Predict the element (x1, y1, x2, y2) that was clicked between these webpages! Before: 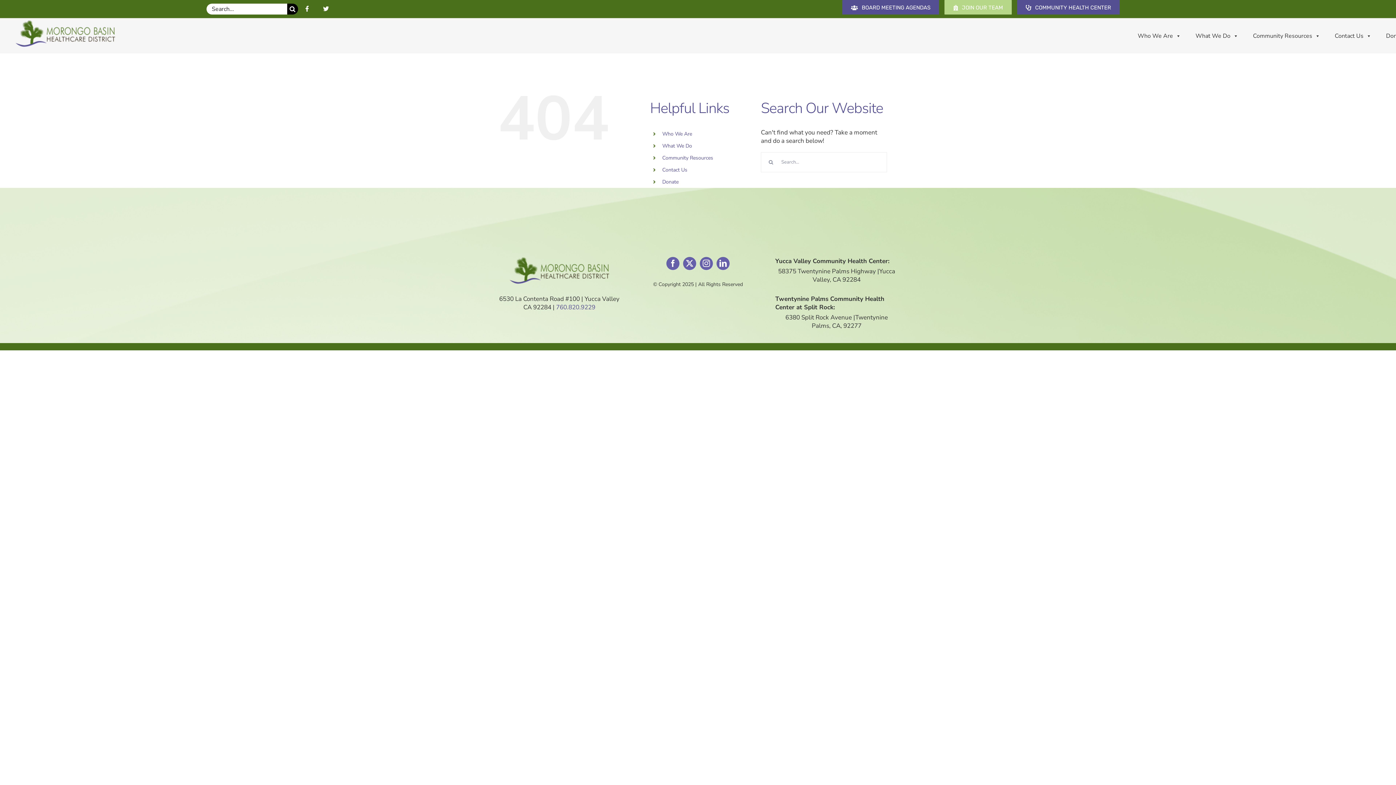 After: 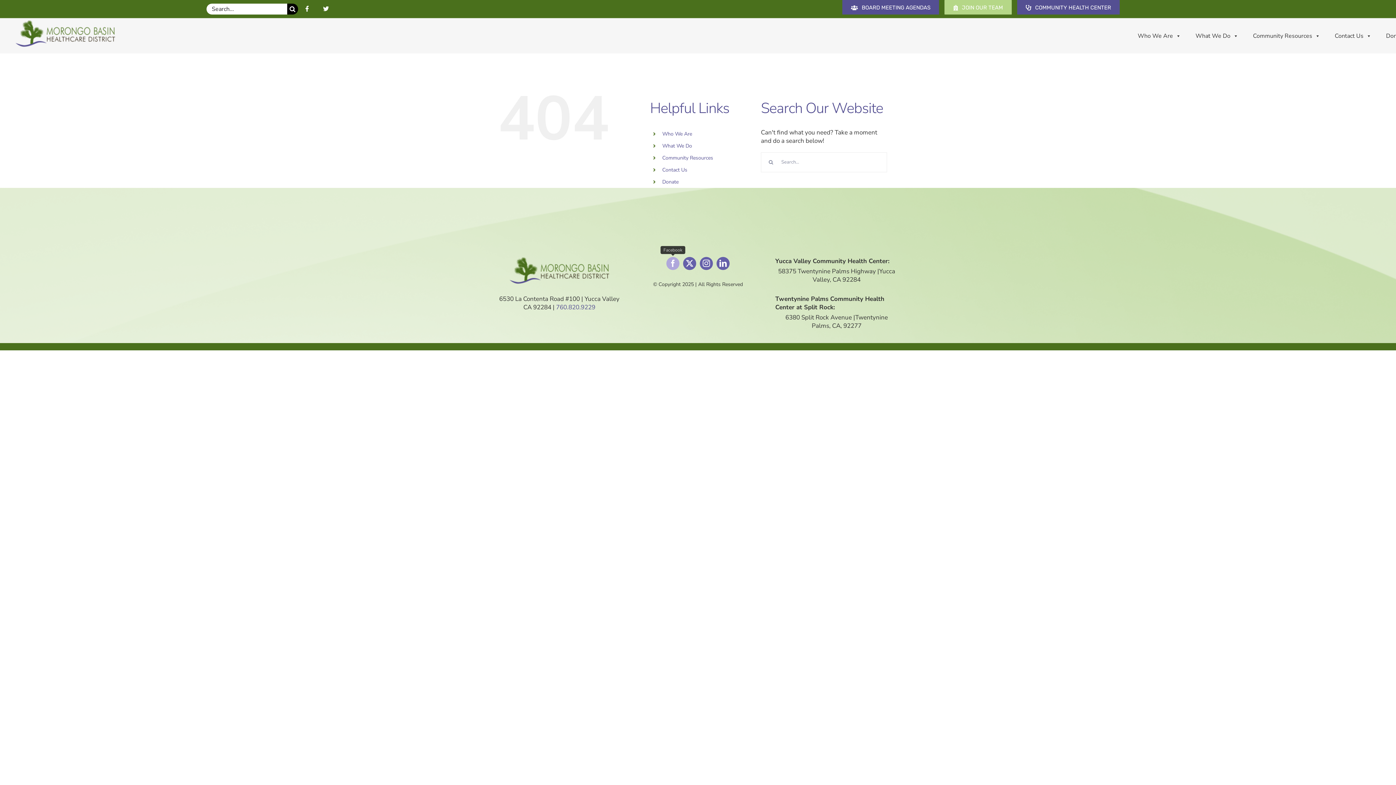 Action: label: facebook bbox: (666, 256, 679, 270)